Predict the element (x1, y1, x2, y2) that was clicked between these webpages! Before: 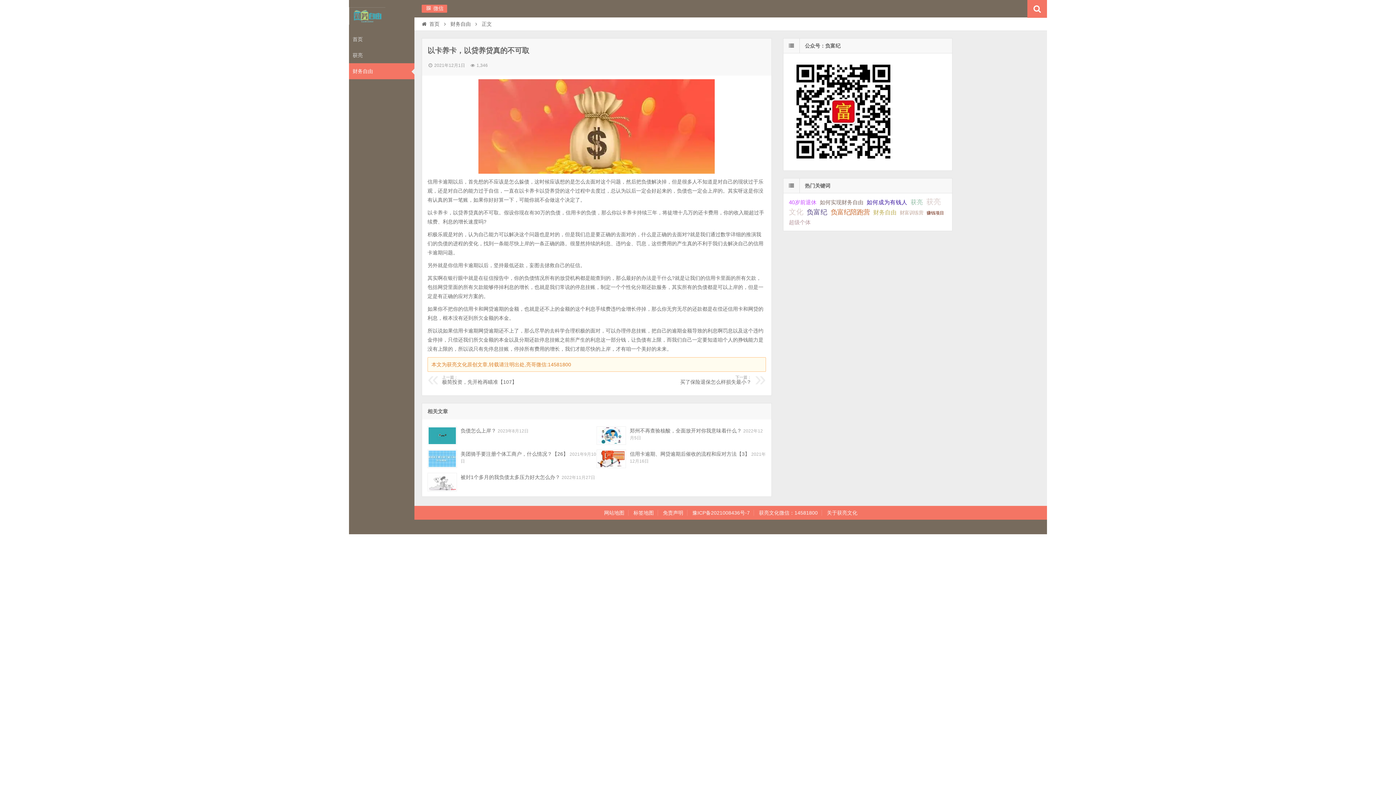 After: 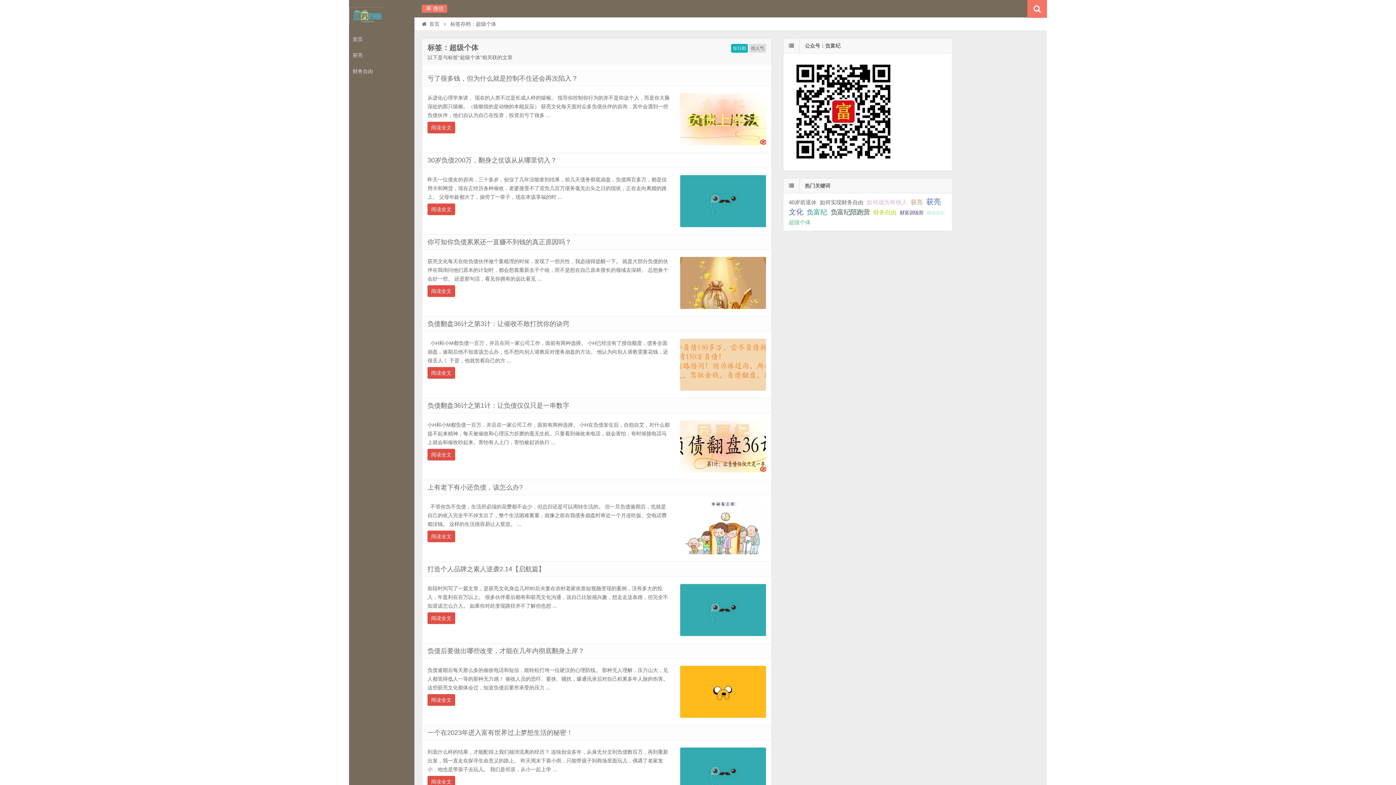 Action: label: 超级个体 (38 项); bbox: (789, 219, 810, 225)